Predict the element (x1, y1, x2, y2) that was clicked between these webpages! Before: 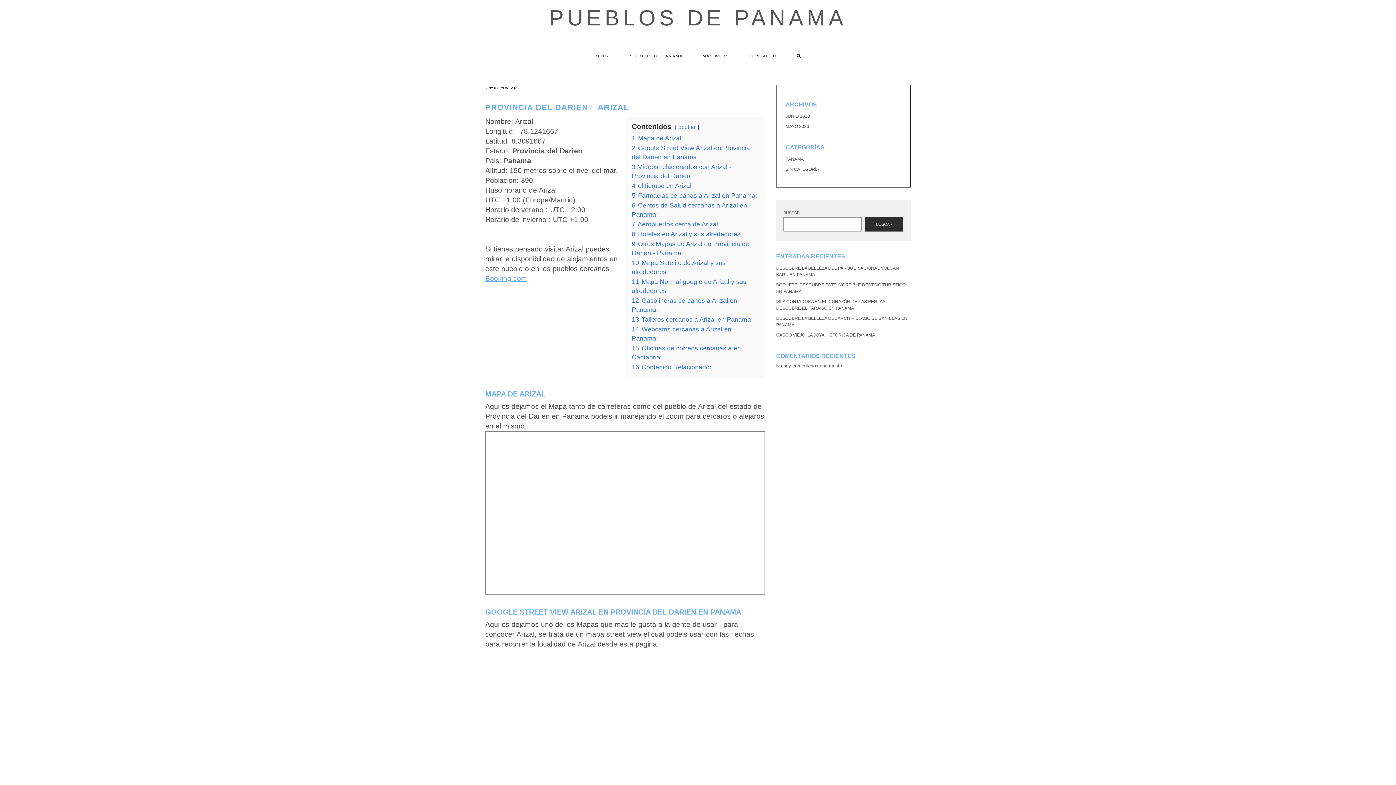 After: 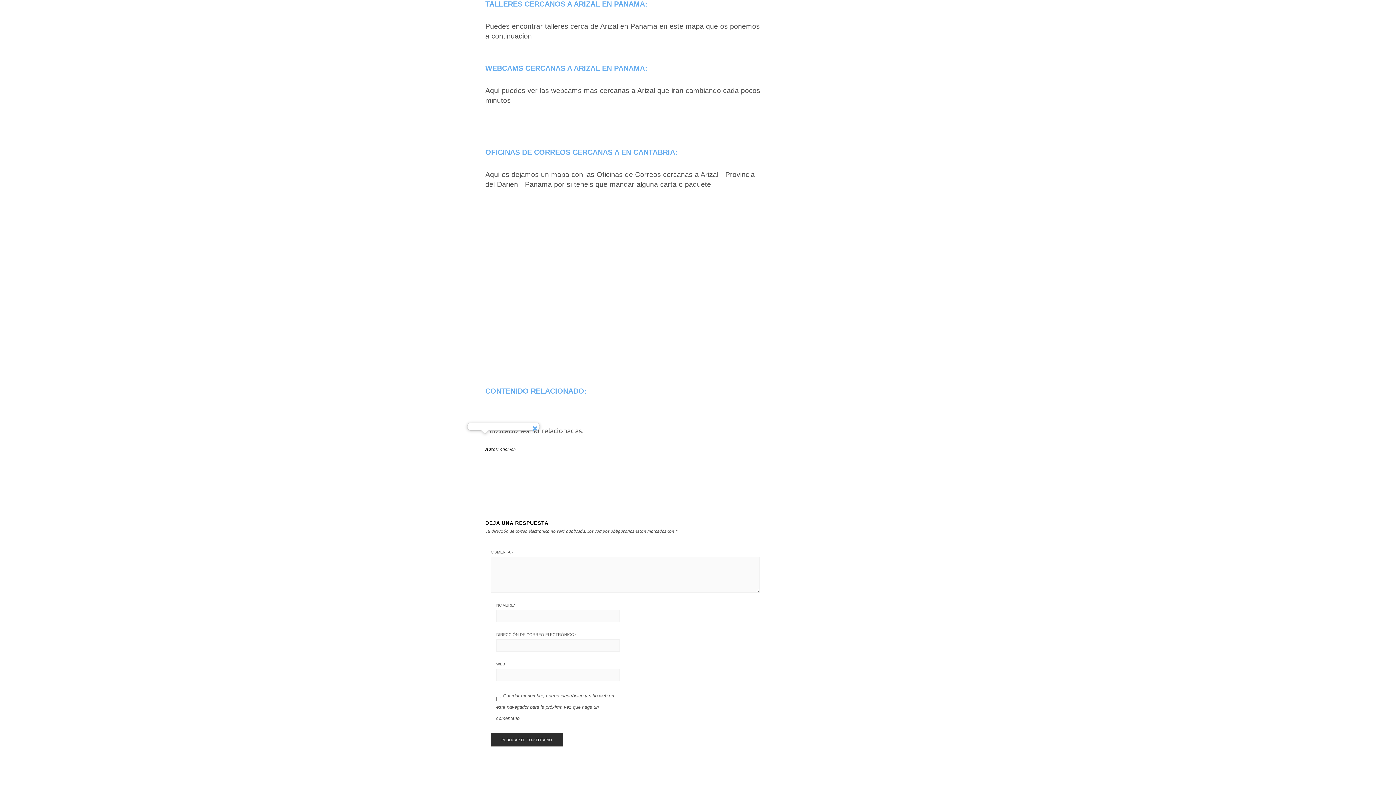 Action: bbox: (632, 316, 753, 323) label: 13 Talleres cercanos a Arizal en Panama: